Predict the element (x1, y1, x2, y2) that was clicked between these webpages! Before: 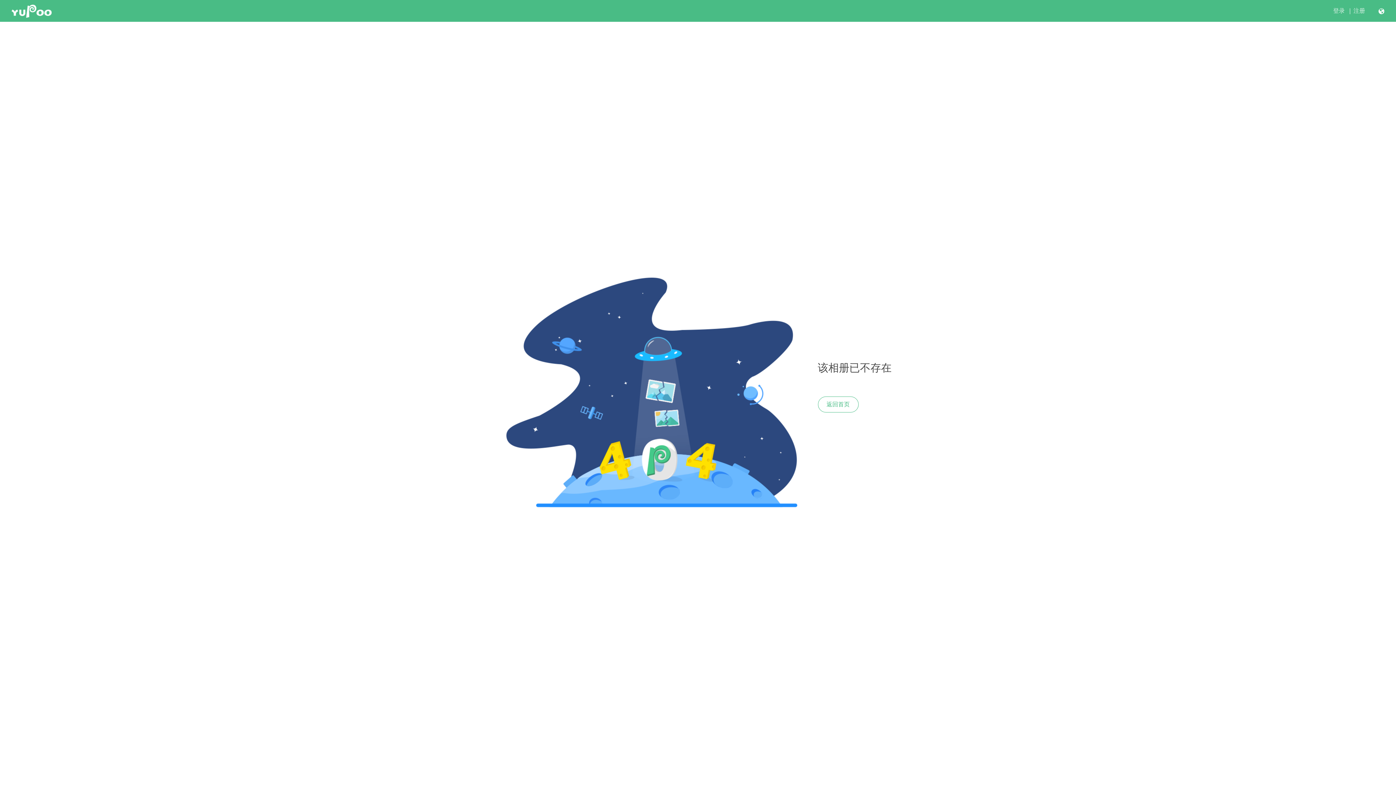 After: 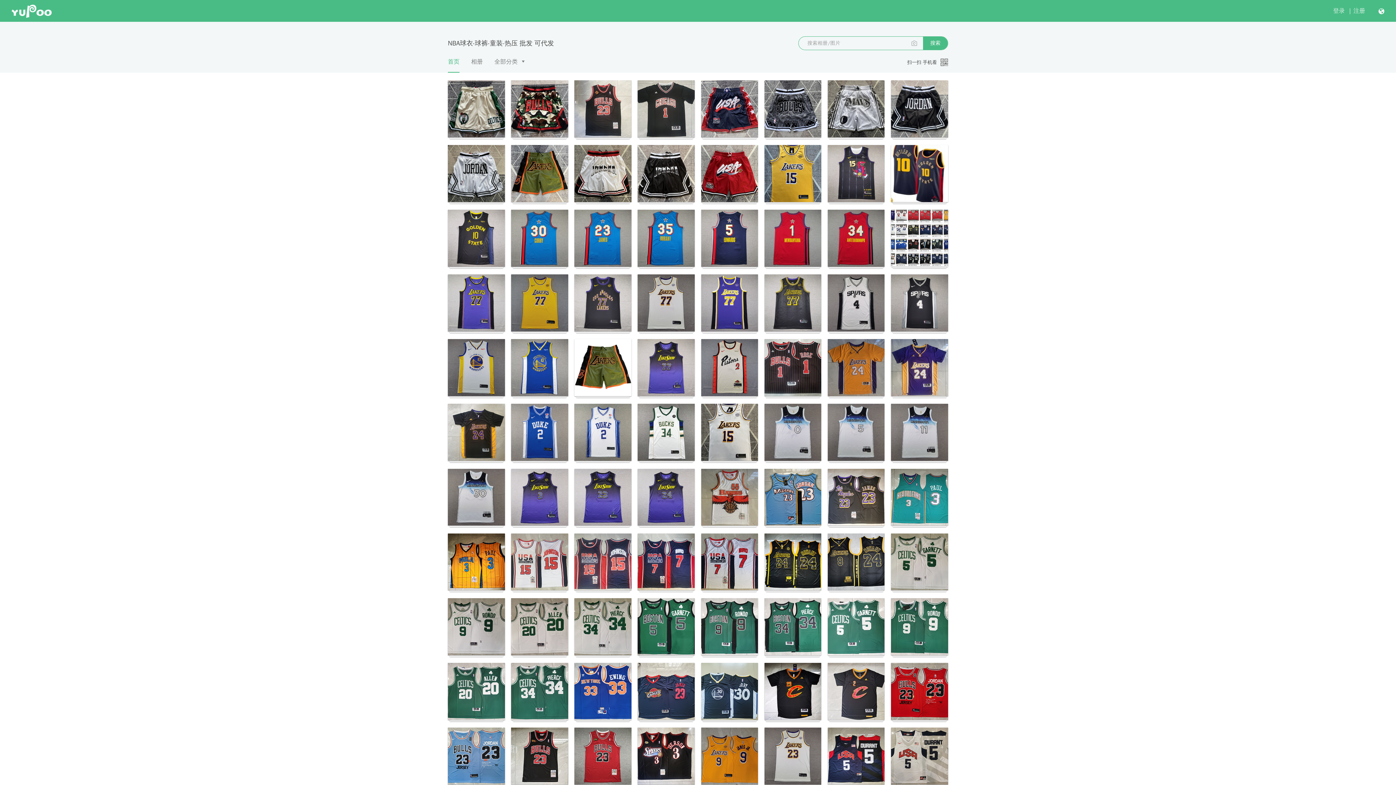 Action: label: 返回首页 bbox: (818, 396, 858, 412)